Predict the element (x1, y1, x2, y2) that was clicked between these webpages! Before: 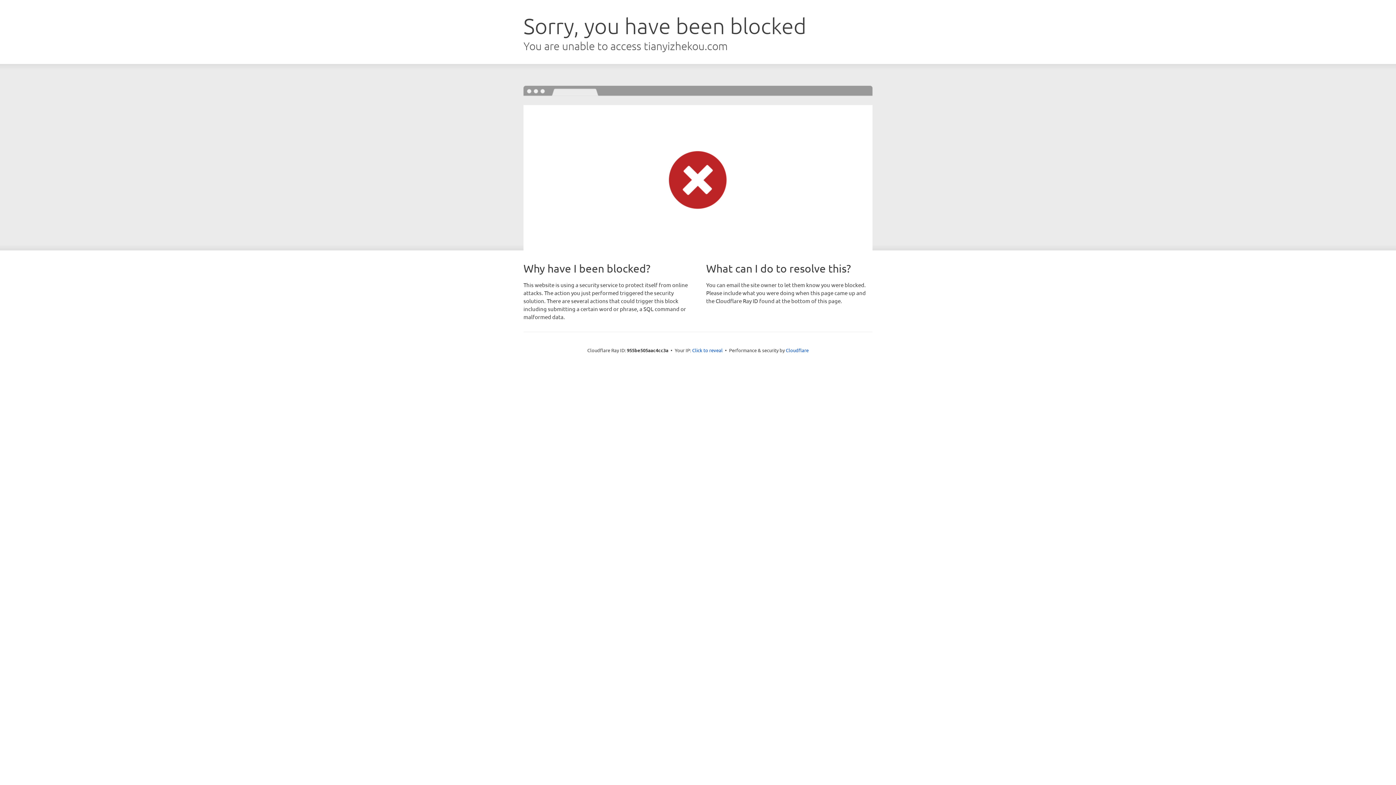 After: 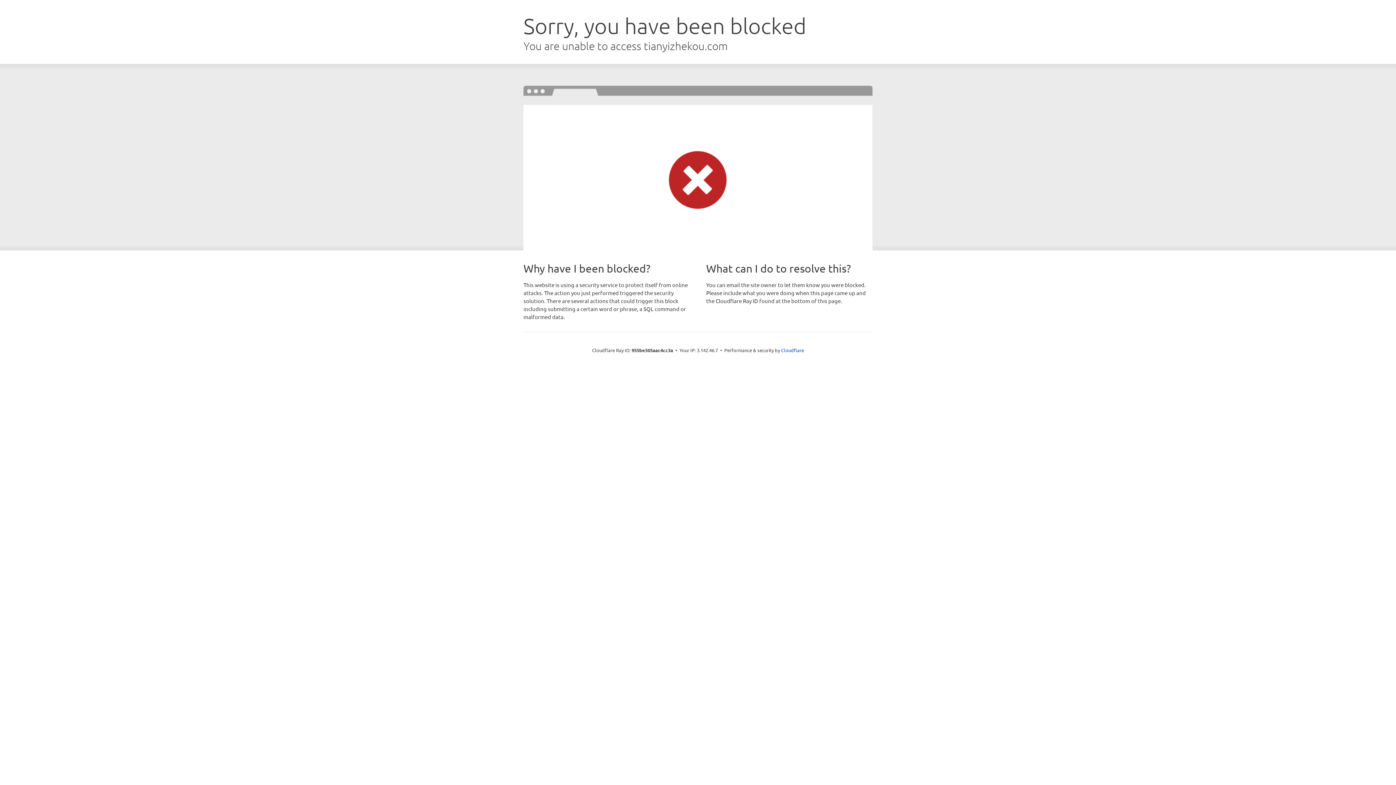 Action: bbox: (692, 346, 722, 353) label: Click to reveal